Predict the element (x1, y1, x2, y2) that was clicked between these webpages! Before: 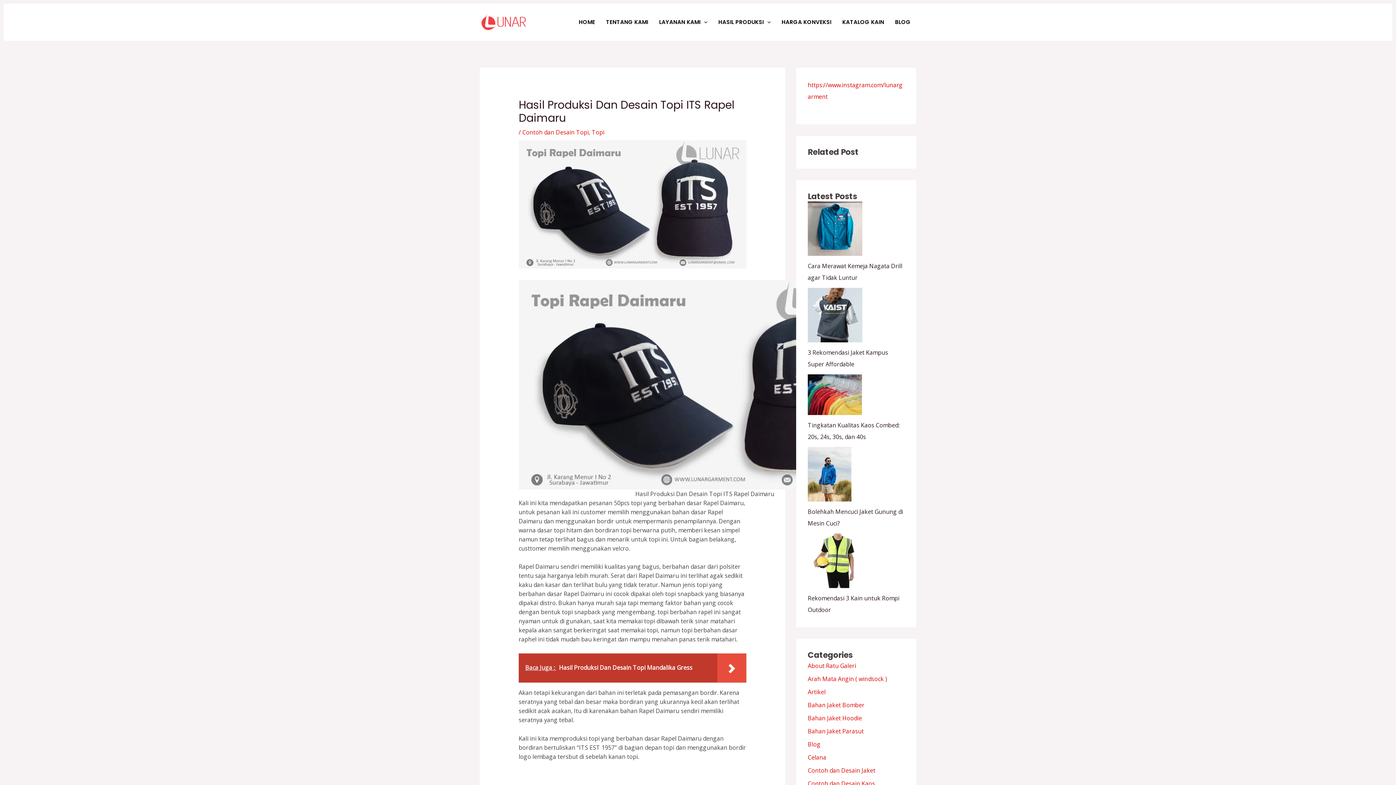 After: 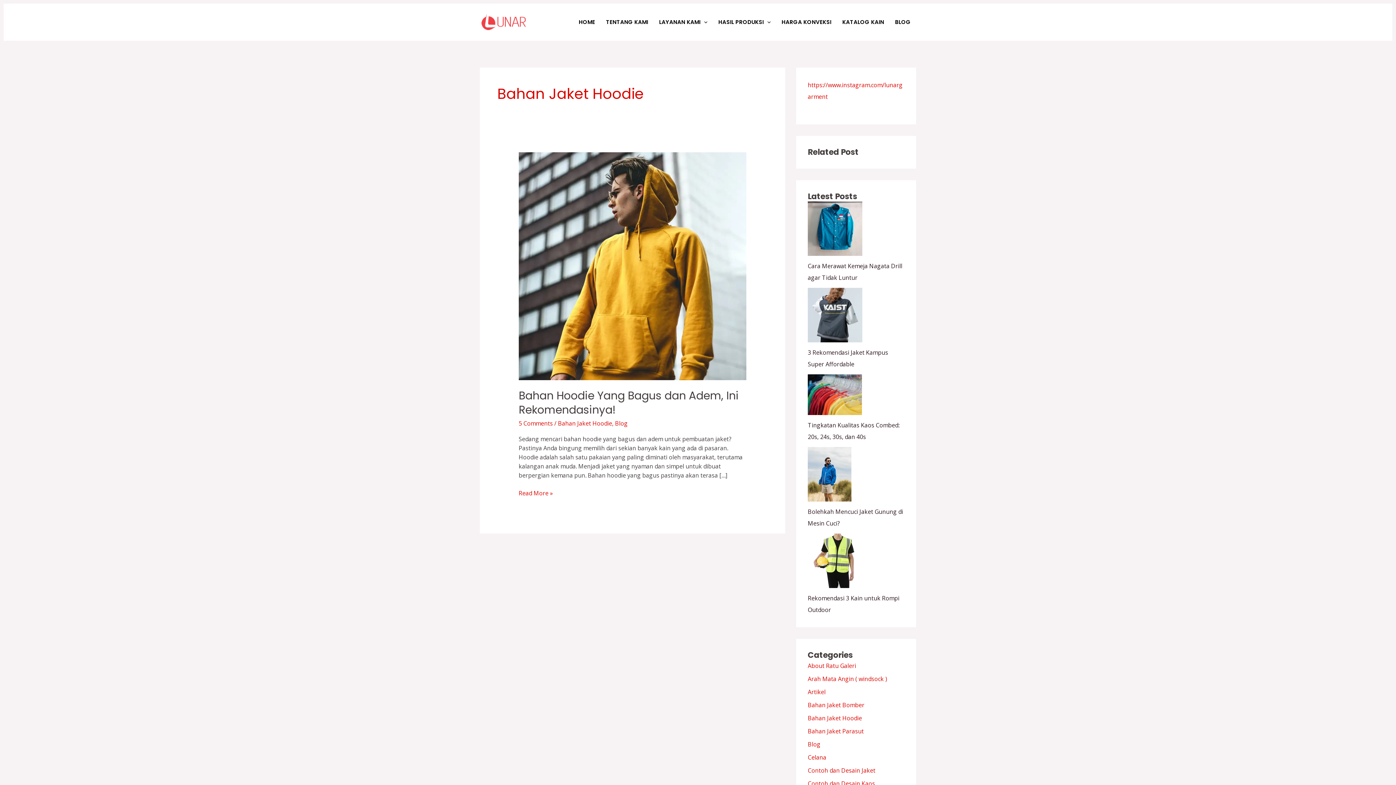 Action: label: Bahan Jaket Hoodie bbox: (808, 714, 862, 722)